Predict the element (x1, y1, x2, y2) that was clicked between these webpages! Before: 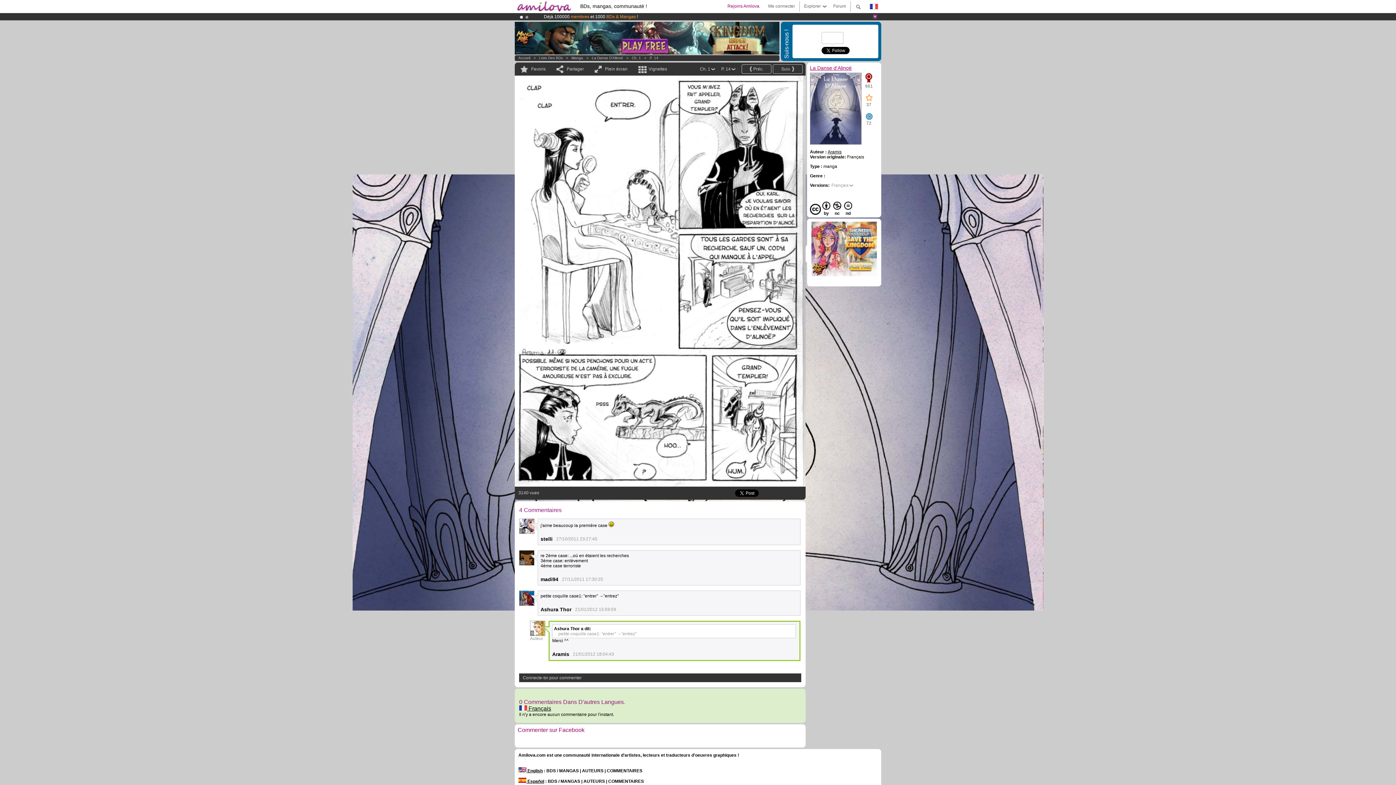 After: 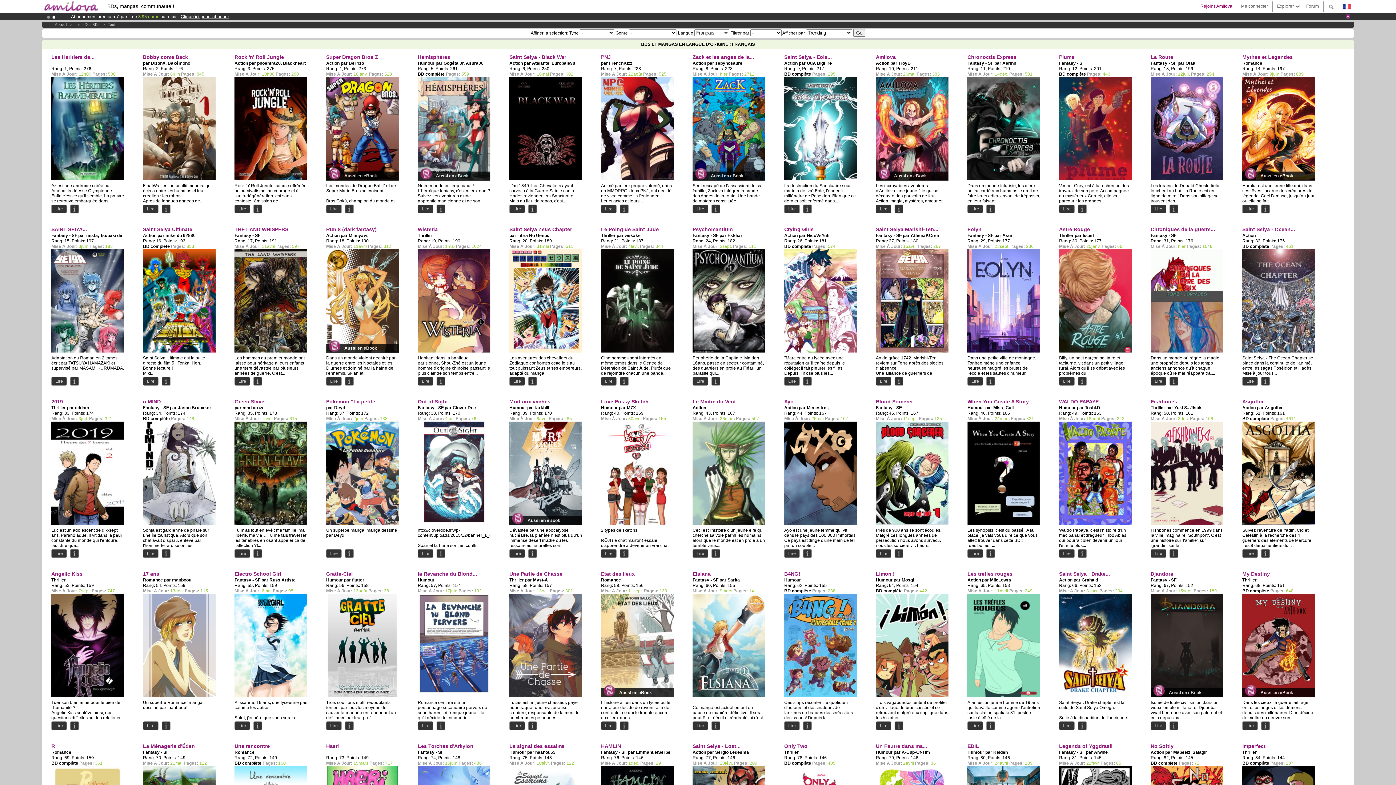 Action: label: Liste Des BDs bbox: (539, 56, 562, 60)